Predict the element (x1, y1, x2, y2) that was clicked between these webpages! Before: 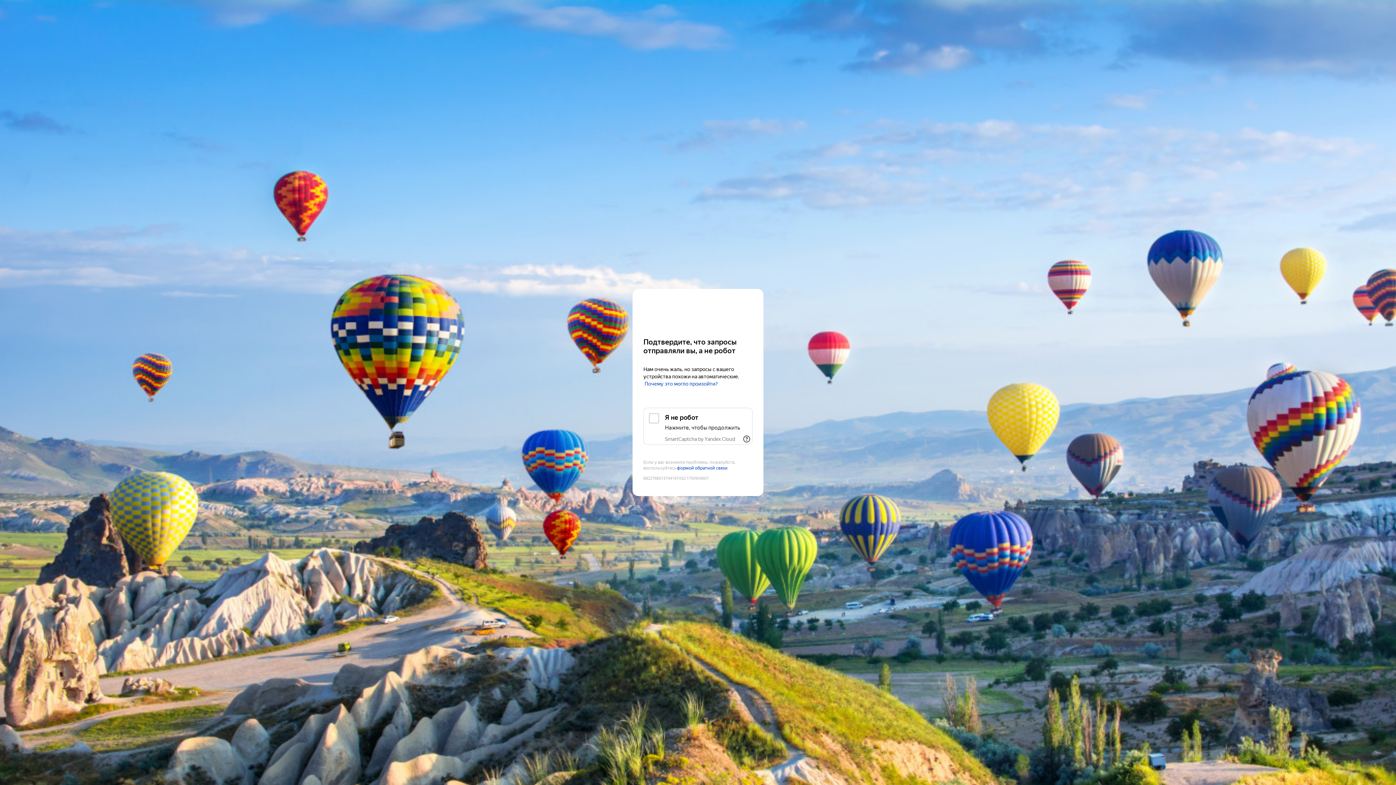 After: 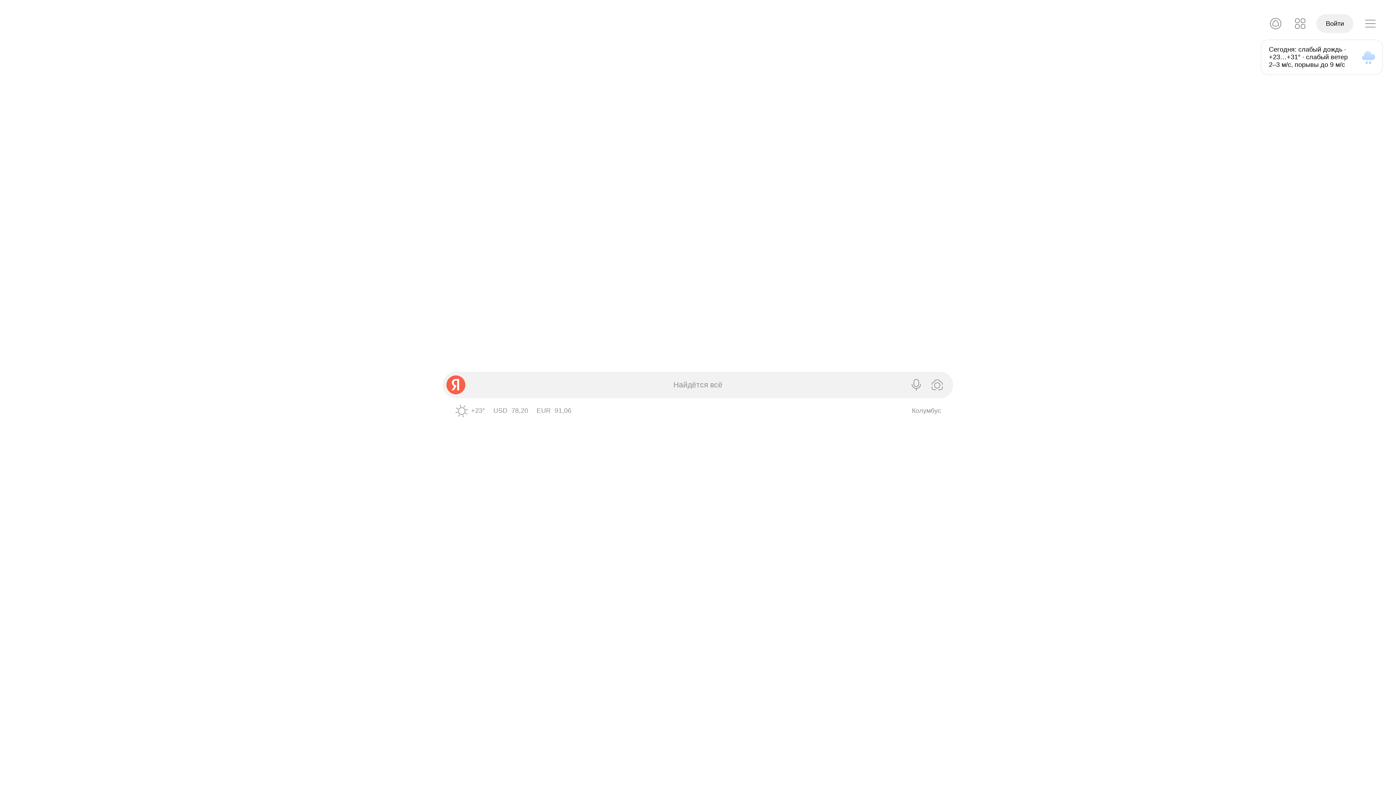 Action: bbox: (643, 303, 752, 316) label: Yandex